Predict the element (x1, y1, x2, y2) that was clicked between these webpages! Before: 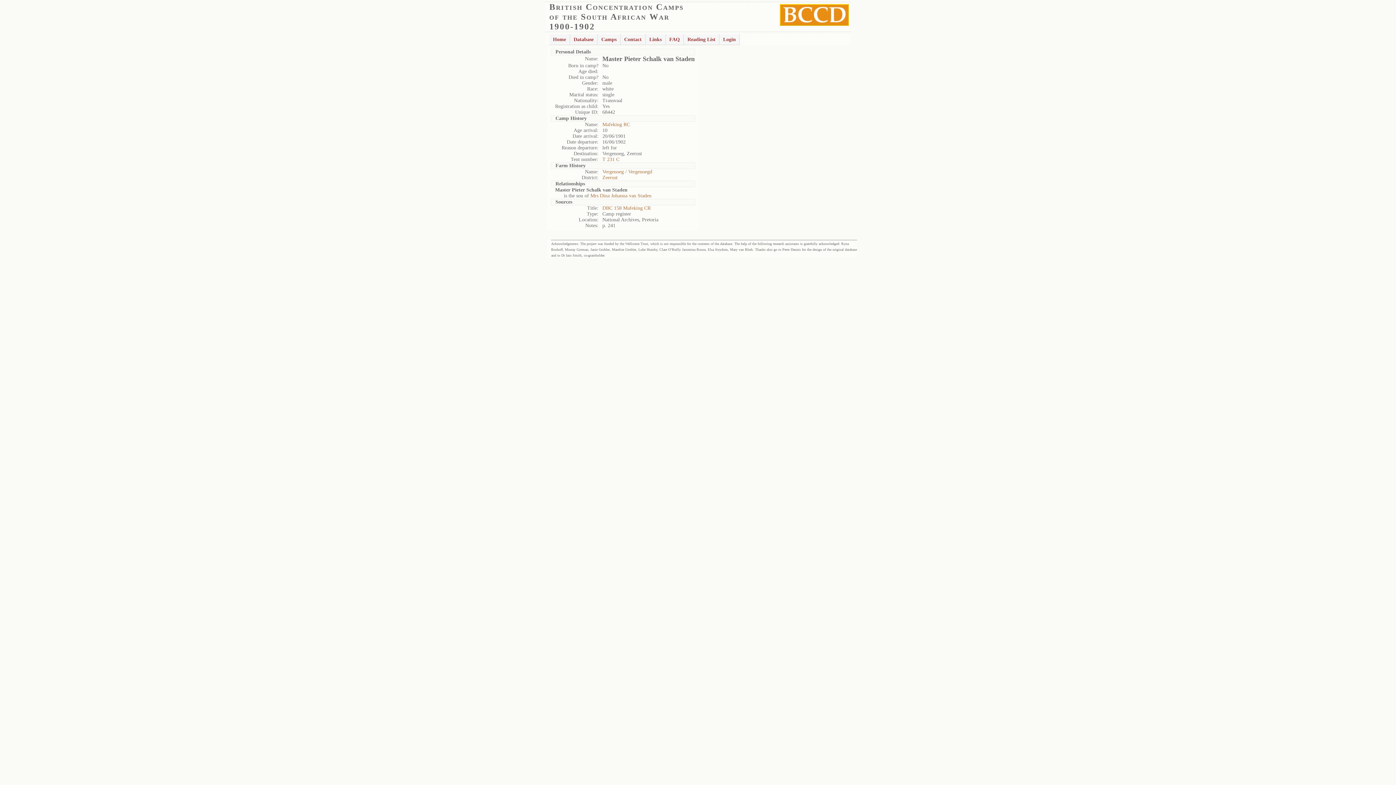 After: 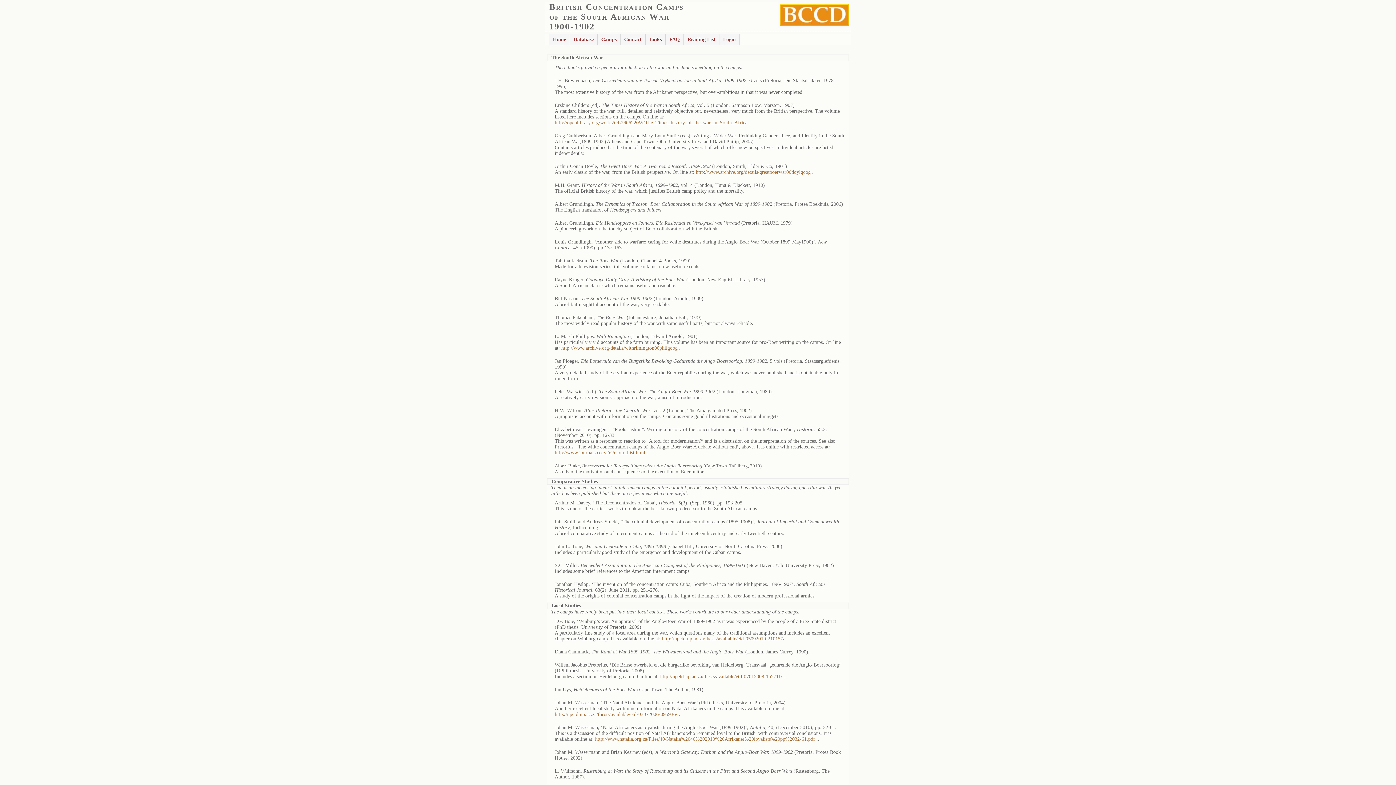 Action: label: Reading List bbox: (684, 33, 719, 45)